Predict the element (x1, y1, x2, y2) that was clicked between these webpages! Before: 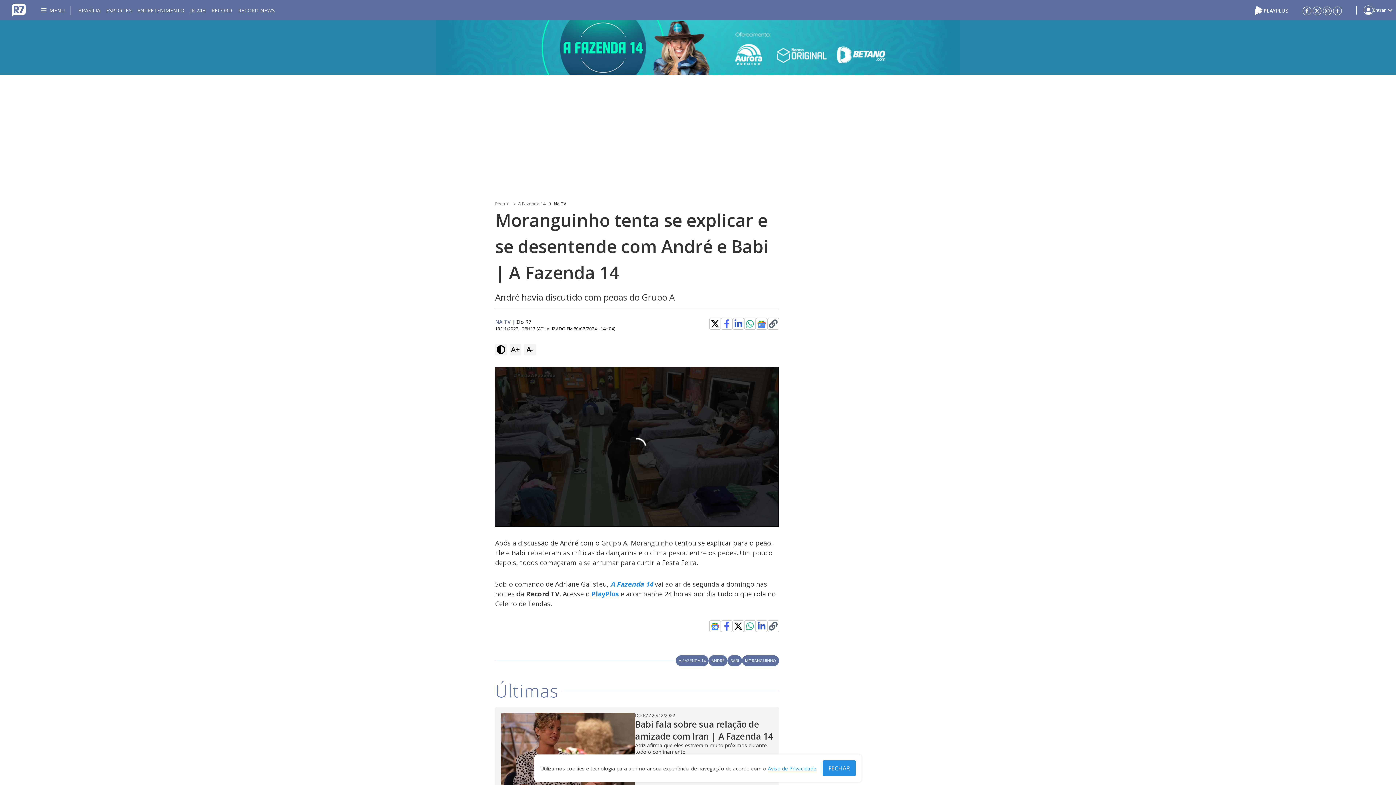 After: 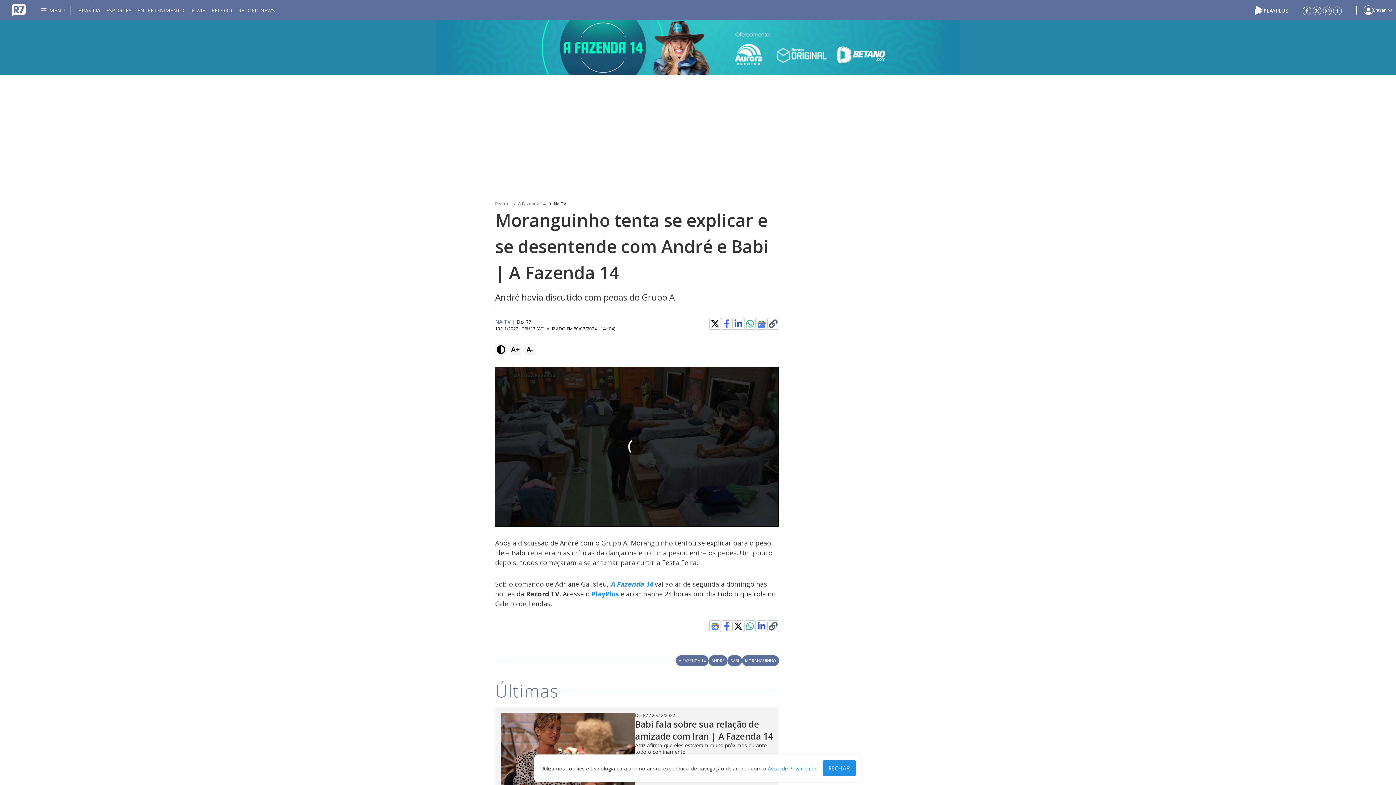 Action: bbox: (1302, 6, 1311, 14)